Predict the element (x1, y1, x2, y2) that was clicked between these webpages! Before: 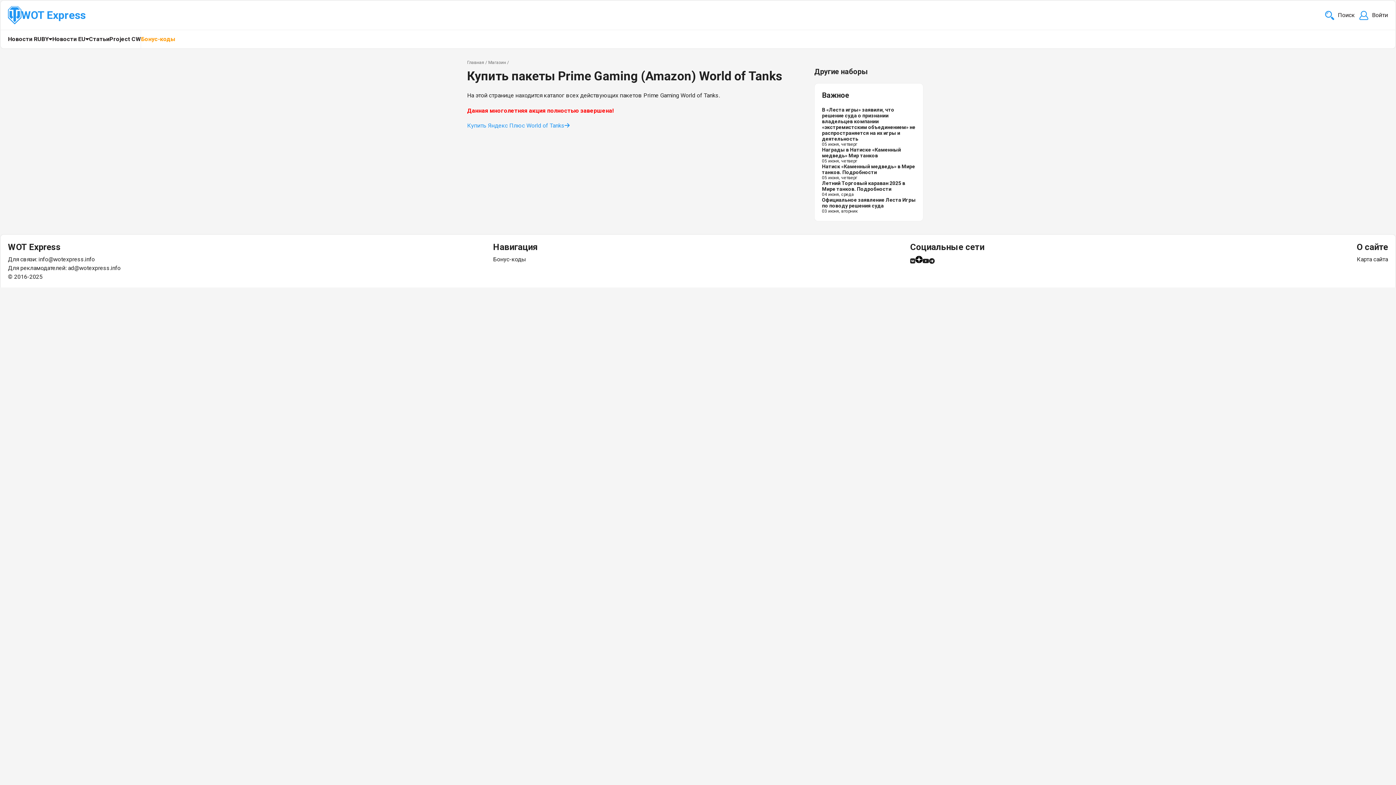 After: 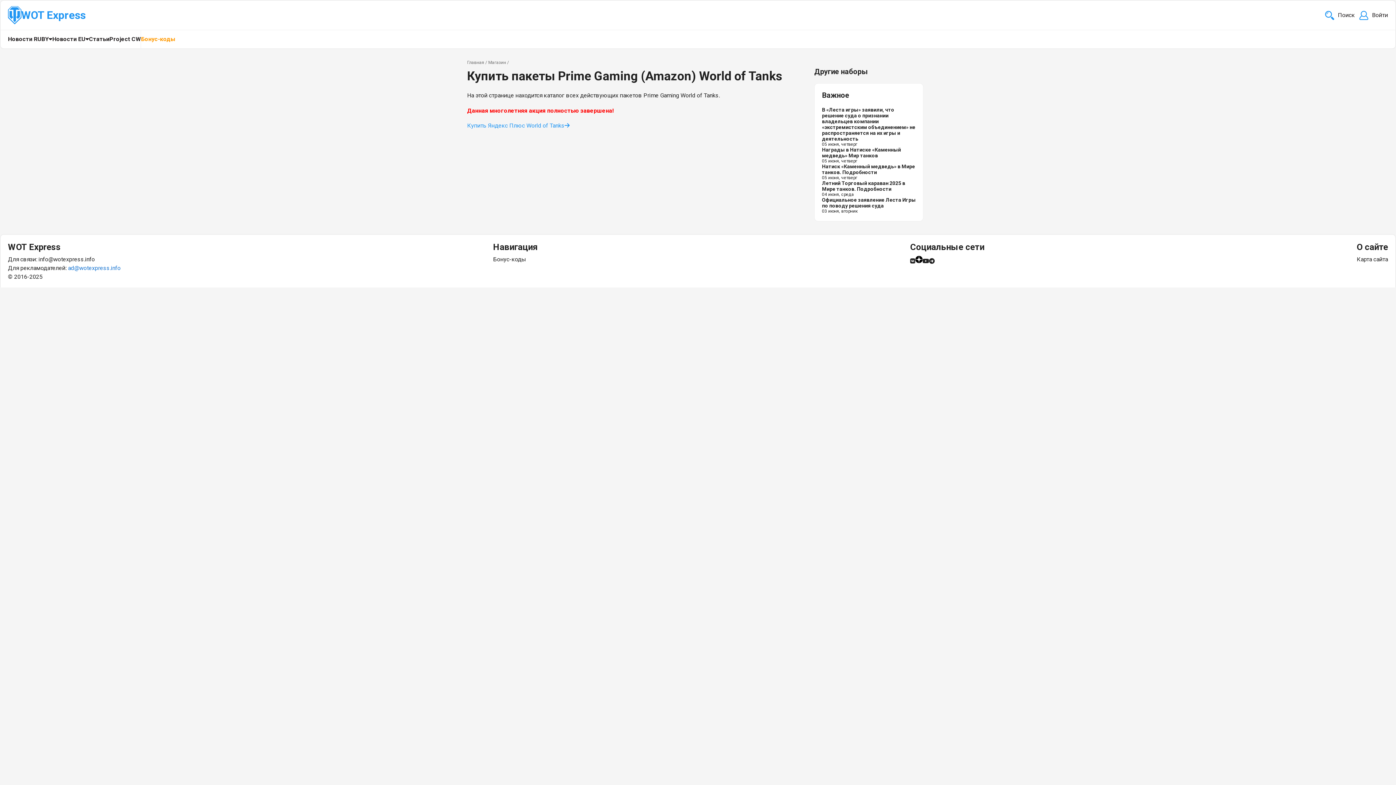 Action: label: ad@wotexpress.info bbox: (68, 264, 120, 271)